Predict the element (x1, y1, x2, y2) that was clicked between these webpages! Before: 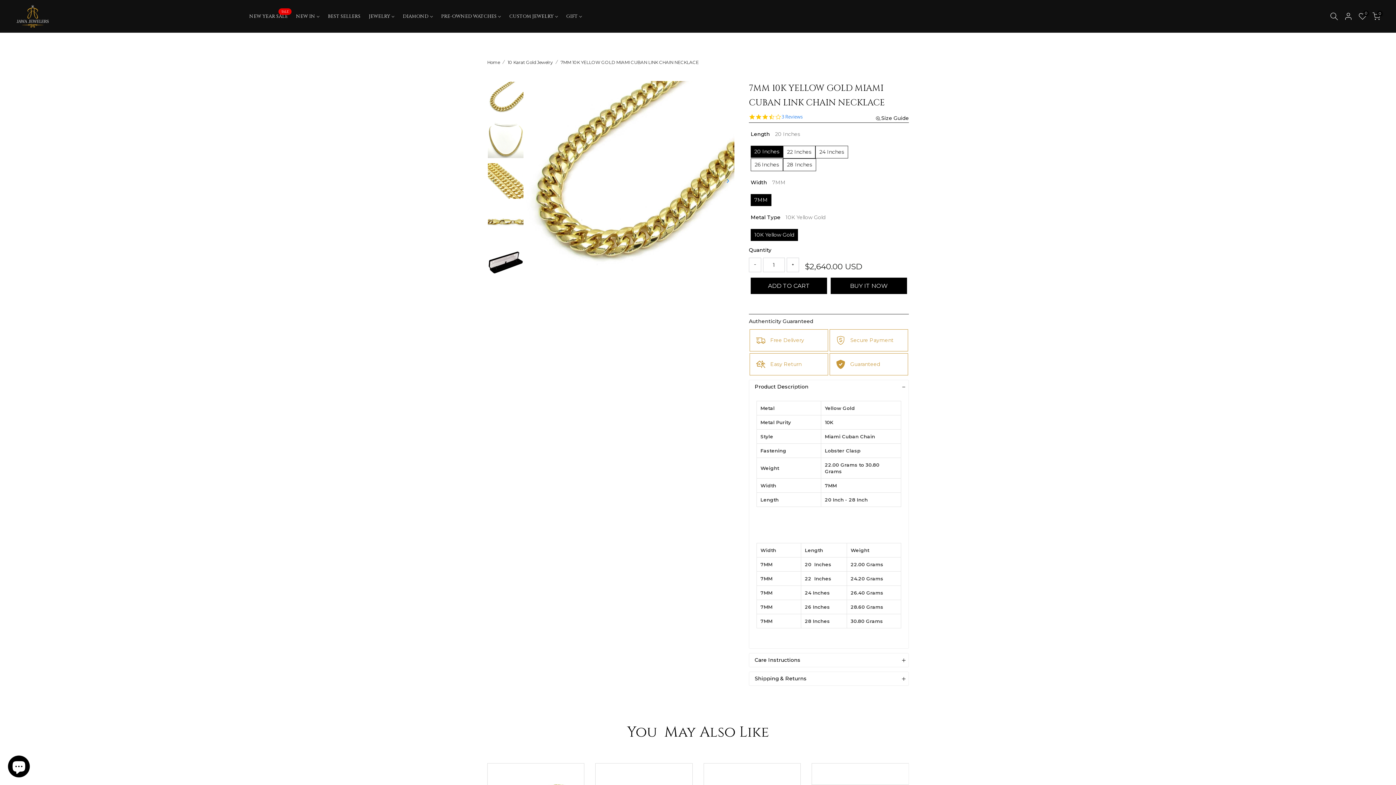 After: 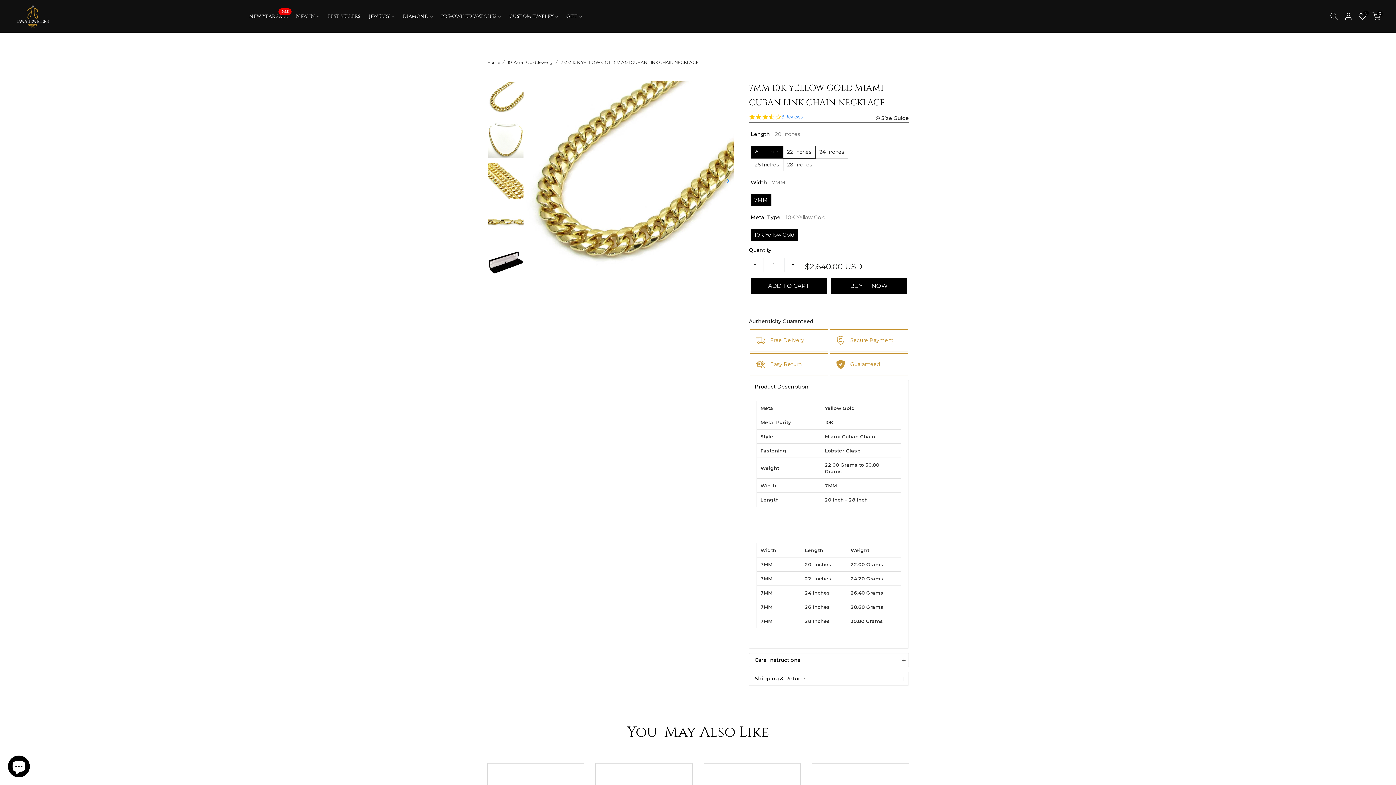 Action: label: 7MM 10K YELLOW GOLD MIAMI CUBAN LINK CHAIN NECKLACE bbox: (560, 58, 698, 66)